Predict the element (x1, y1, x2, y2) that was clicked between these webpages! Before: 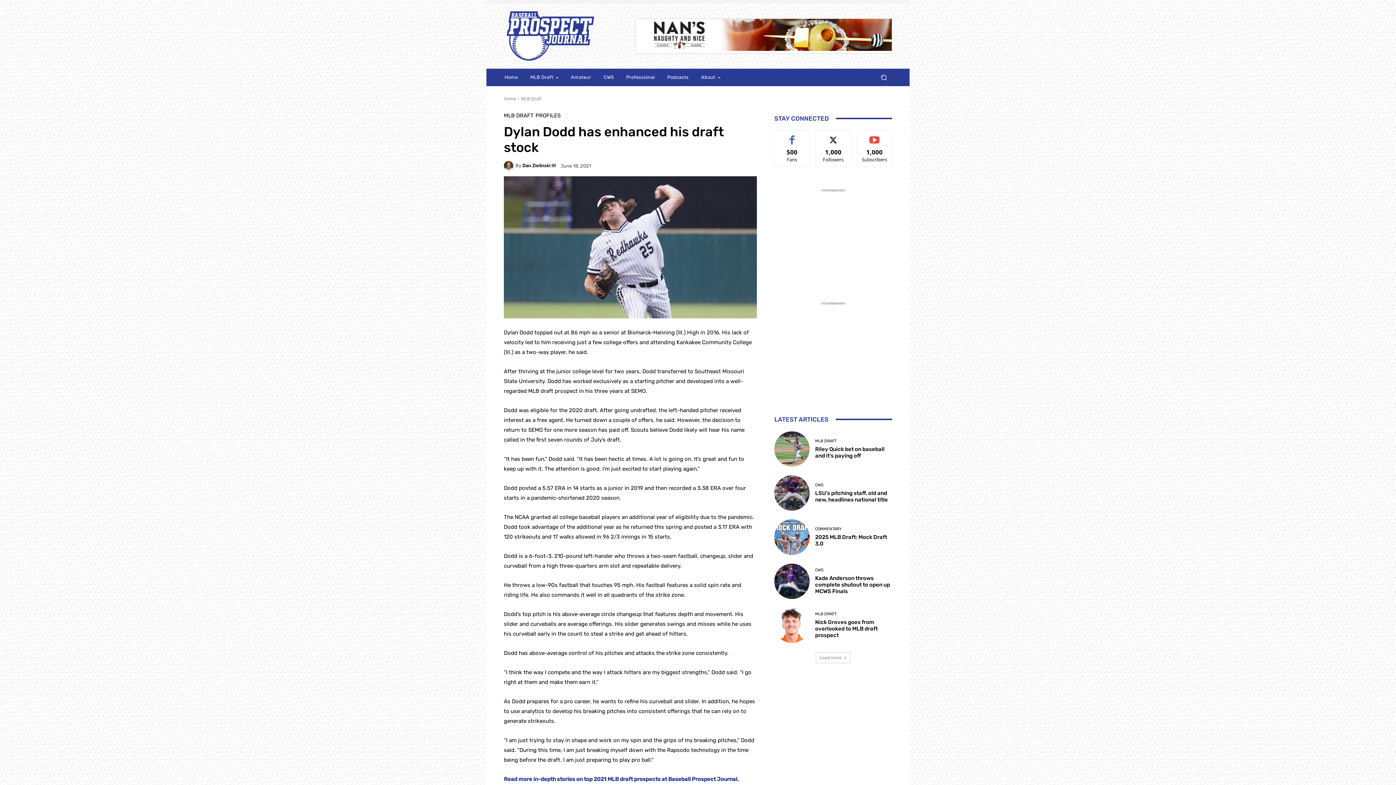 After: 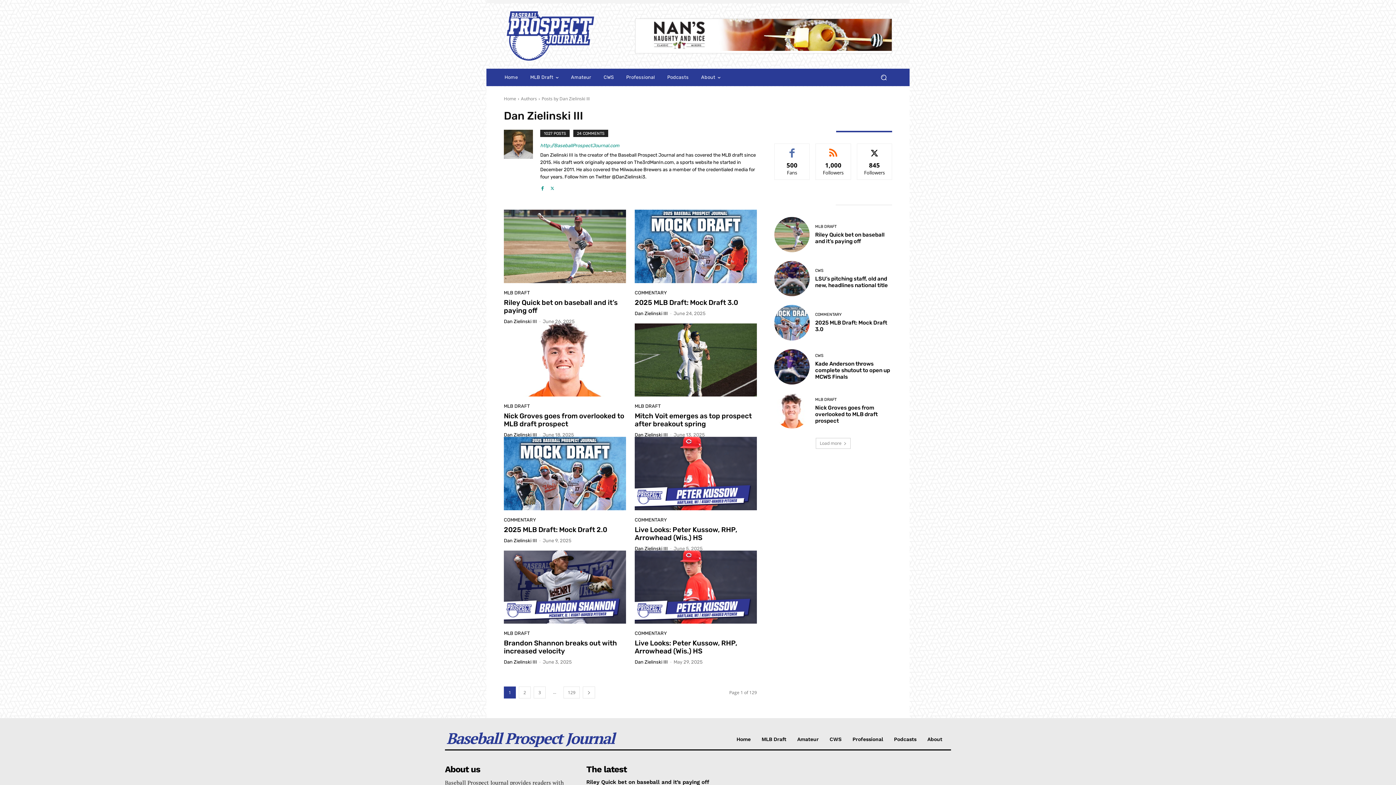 Action: bbox: (522, 163, 556, 168) label: Dan Zielinski III